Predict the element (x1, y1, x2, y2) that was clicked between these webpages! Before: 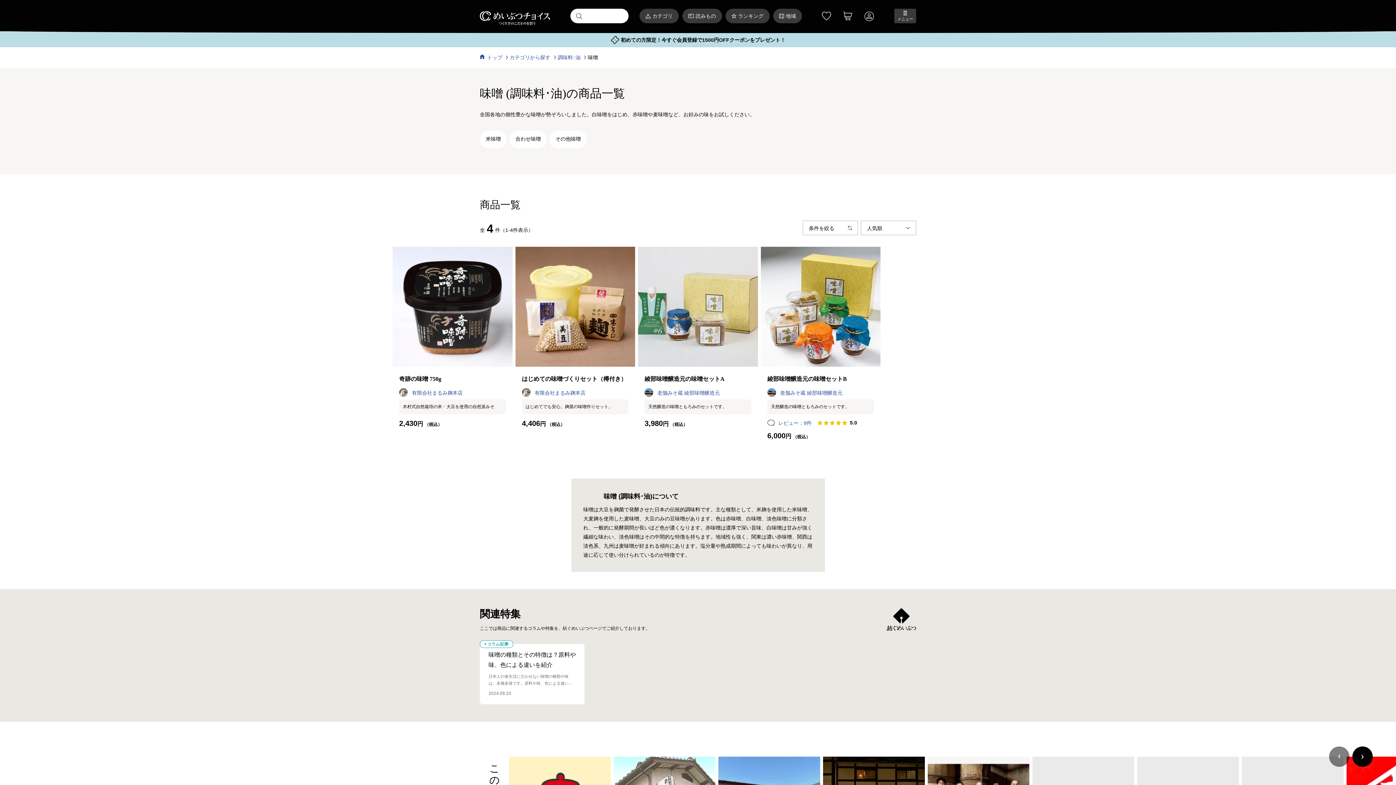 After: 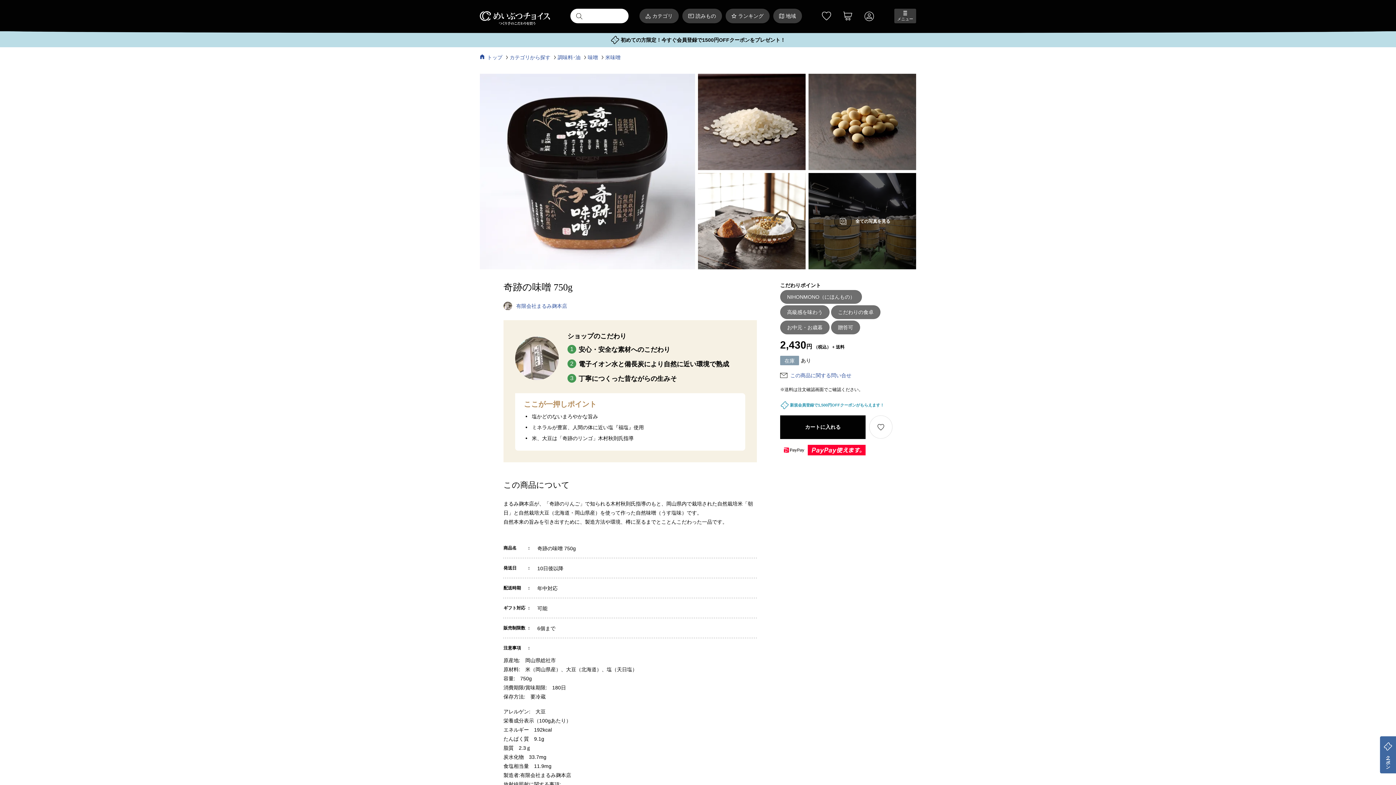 Action: bbox: (392, 246, 512, 366)